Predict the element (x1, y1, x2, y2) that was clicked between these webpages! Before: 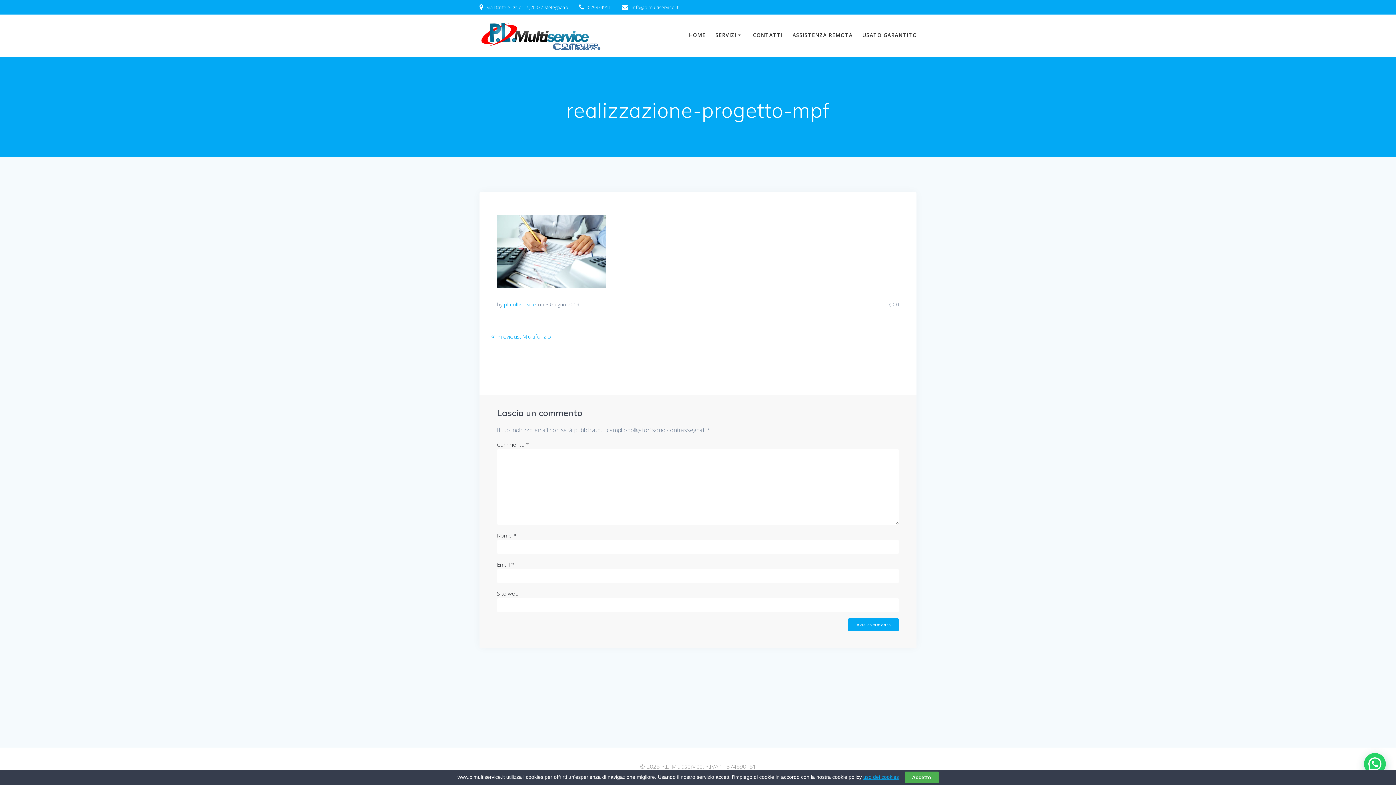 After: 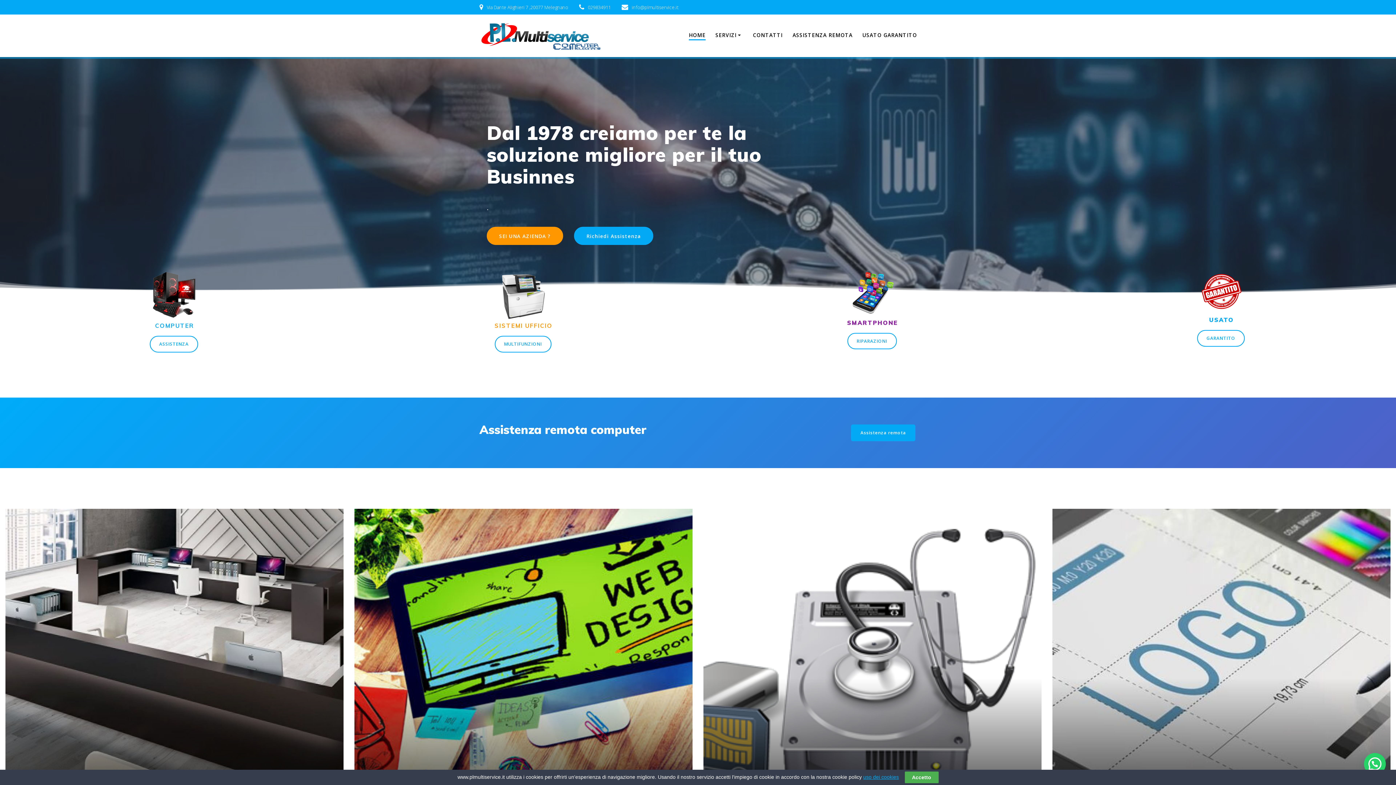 Action: bbox: (689, 31, 705, 40) label: HOME